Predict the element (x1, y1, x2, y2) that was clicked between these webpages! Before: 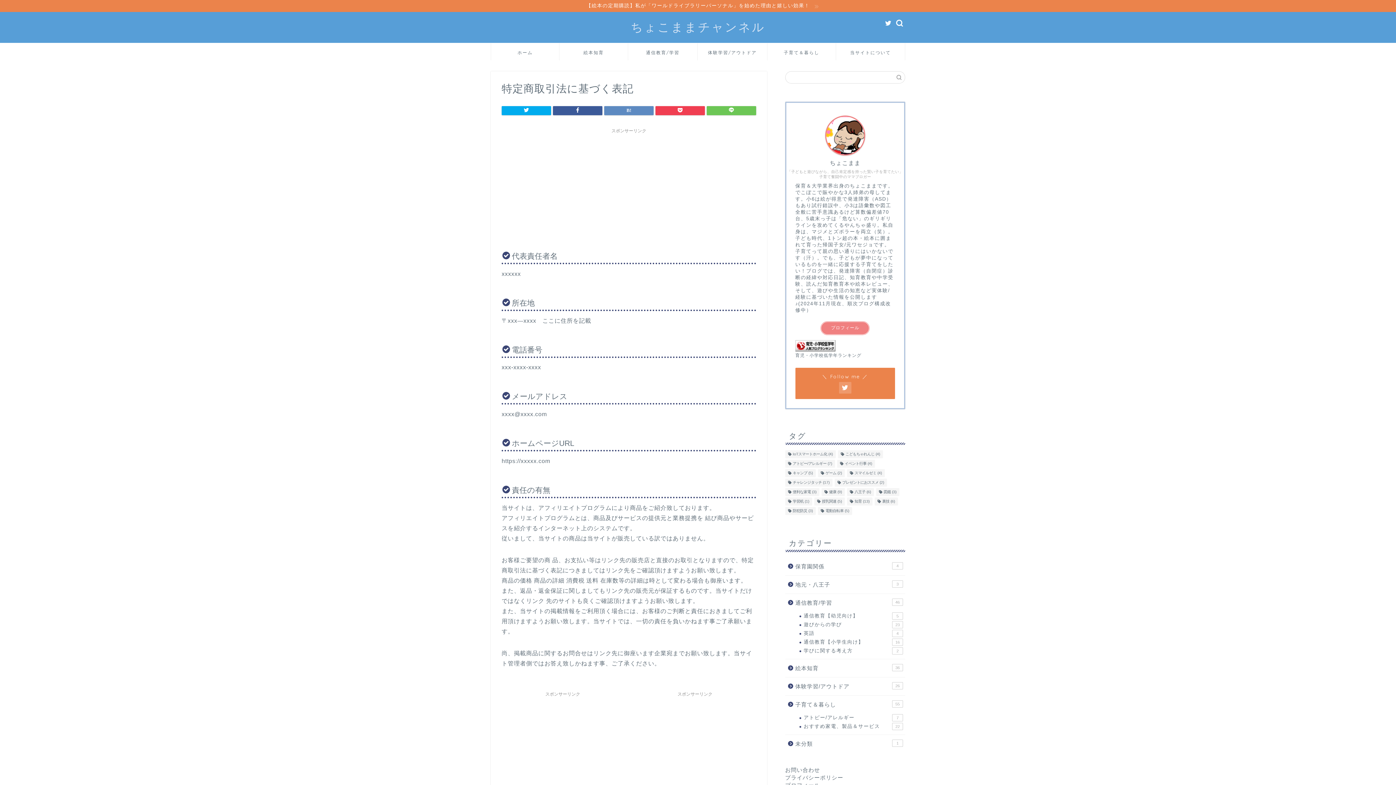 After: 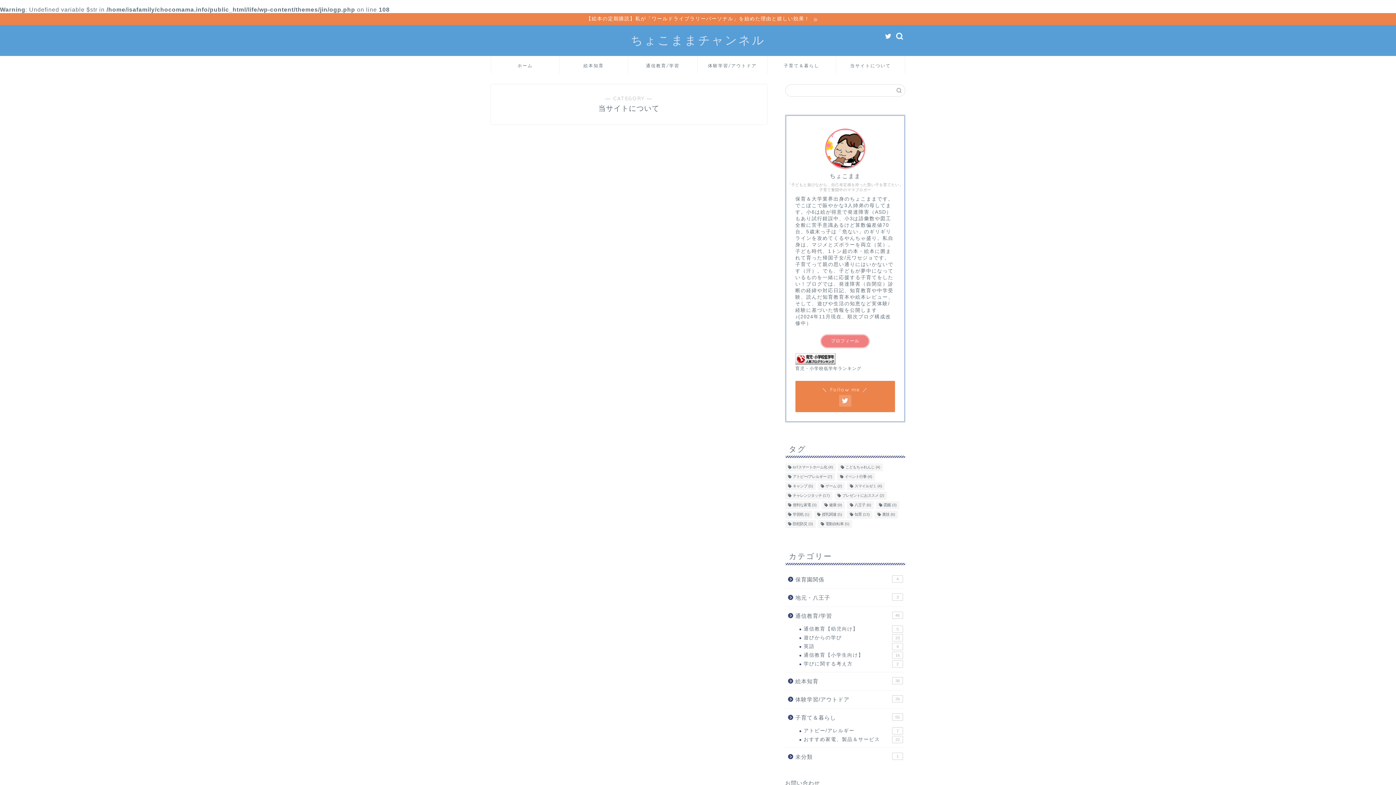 Action: label: 当サイトについて bbox: (836, 43, 905, 60)